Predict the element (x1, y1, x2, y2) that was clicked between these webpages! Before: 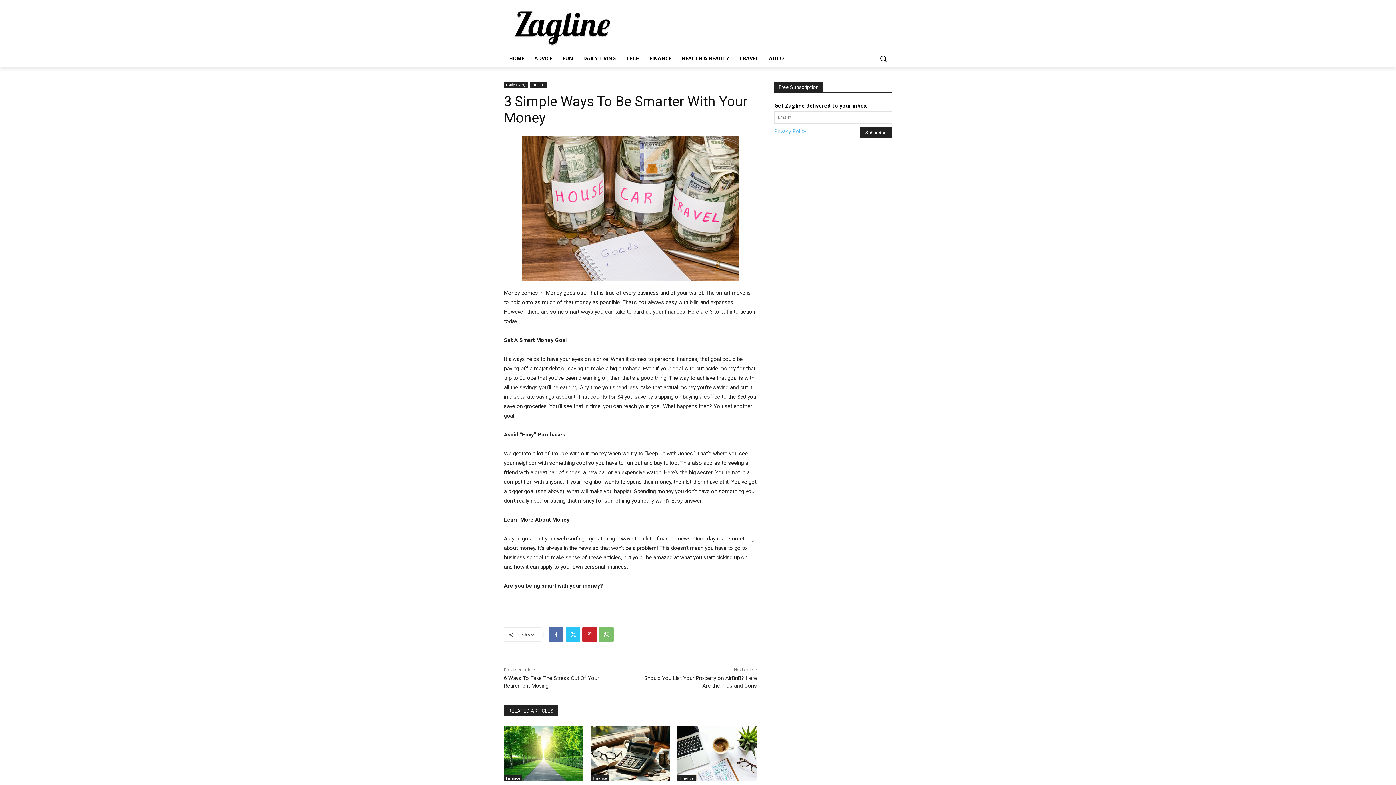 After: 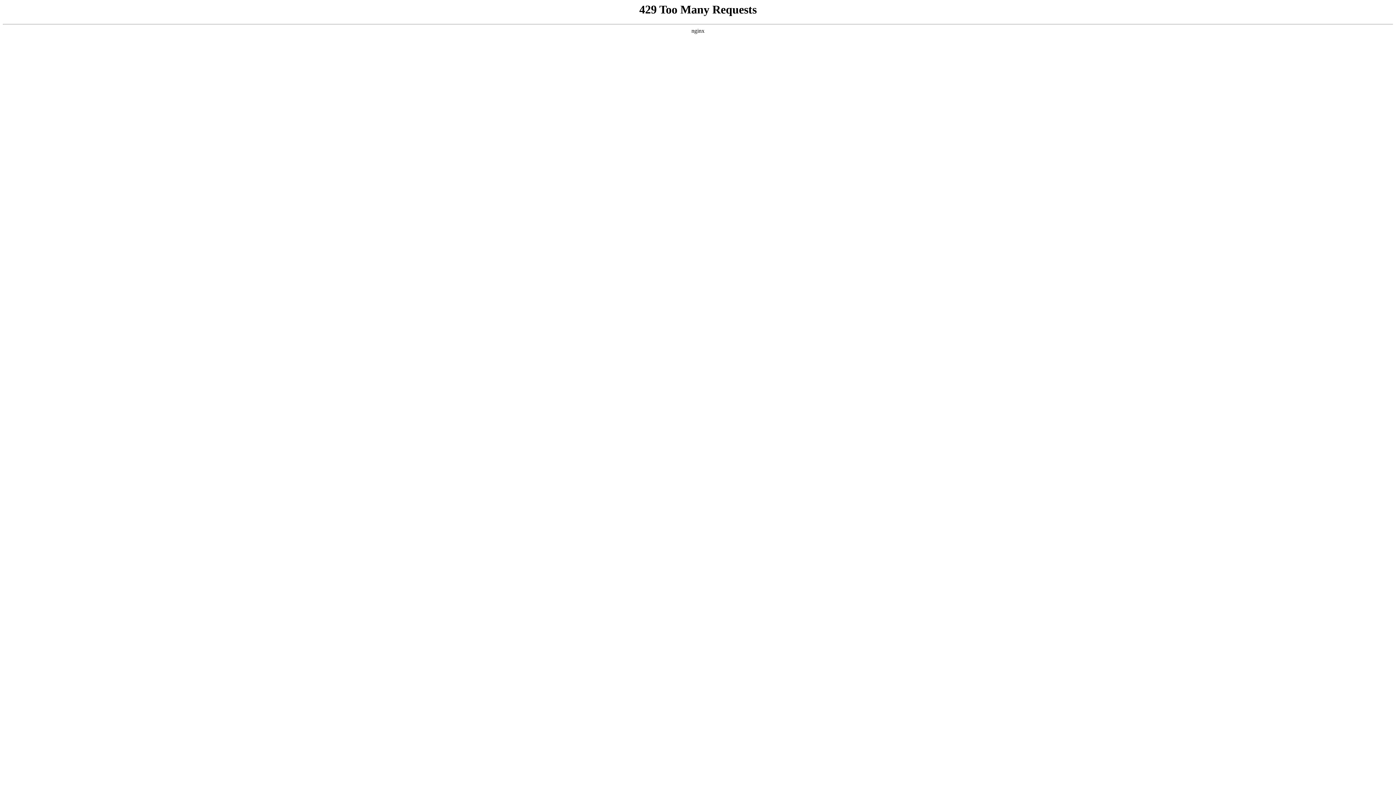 Action: bbox: (504, 775, 522, 781) label: Finance